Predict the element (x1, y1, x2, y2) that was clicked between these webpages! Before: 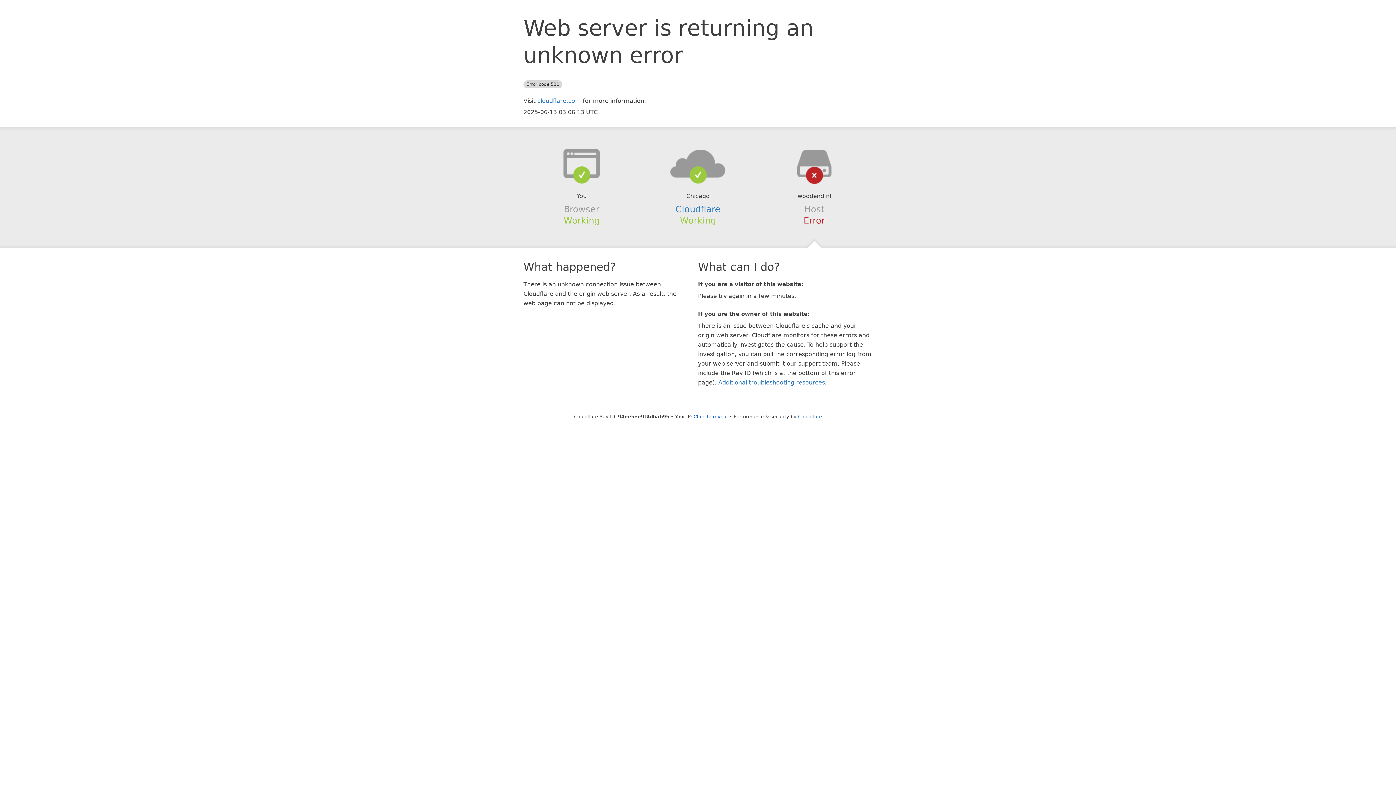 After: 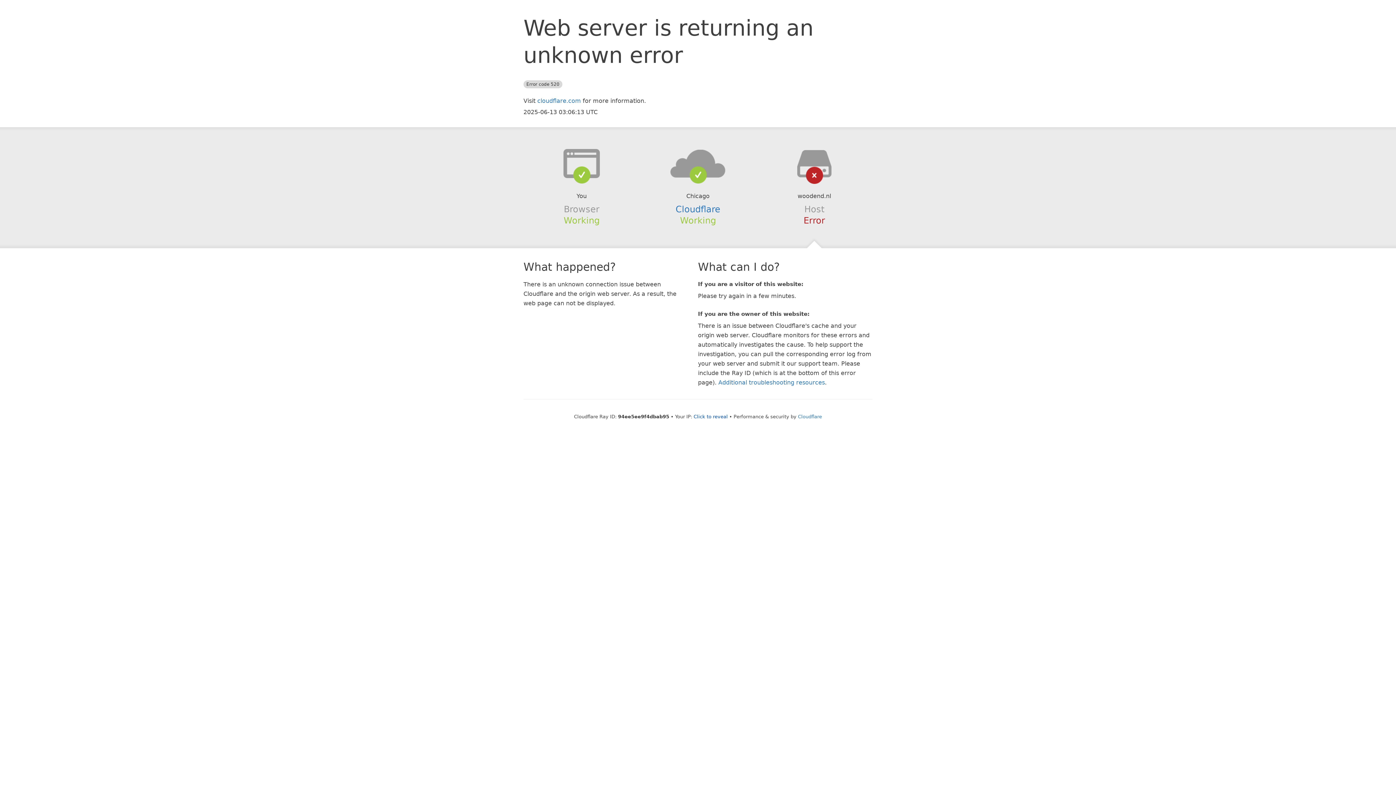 Action: bbox: (639, 148, 756, 178)